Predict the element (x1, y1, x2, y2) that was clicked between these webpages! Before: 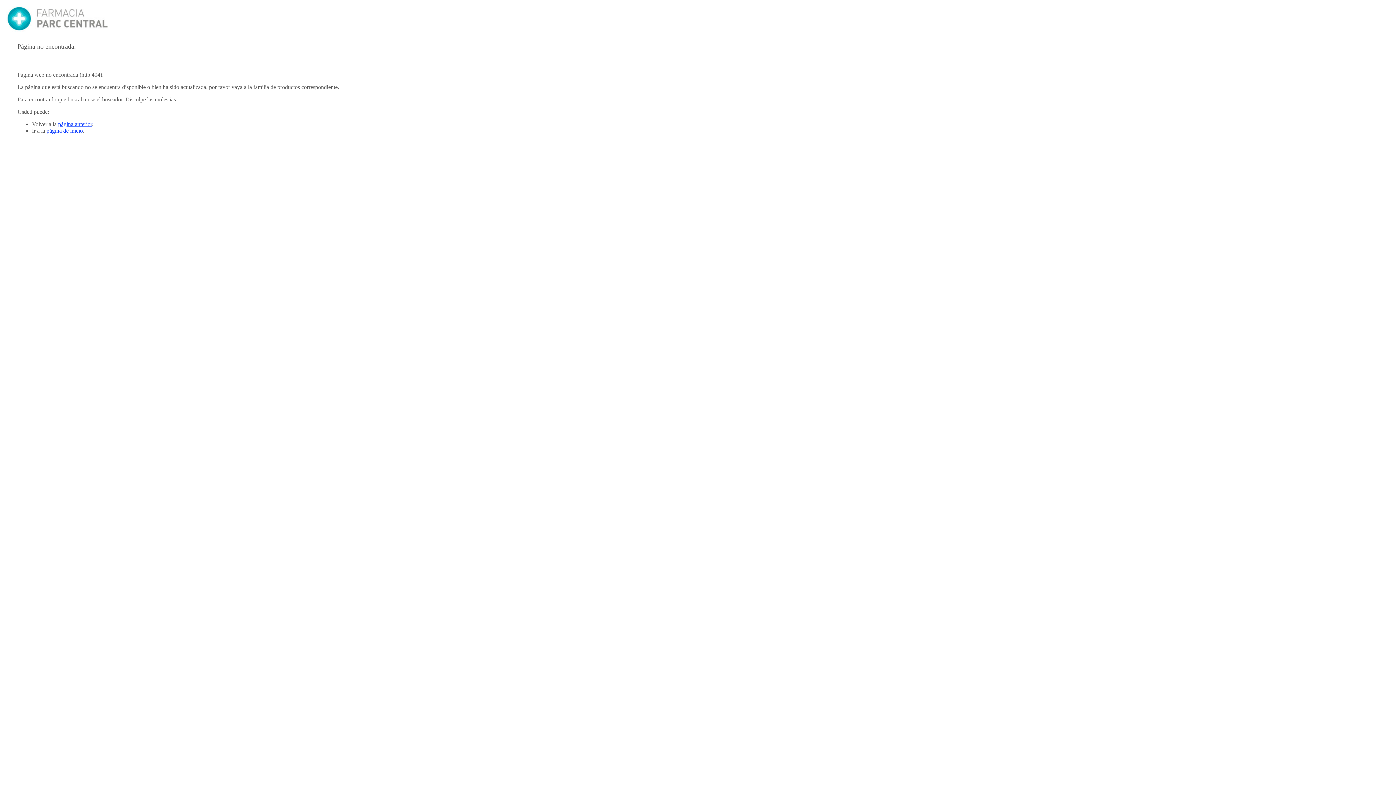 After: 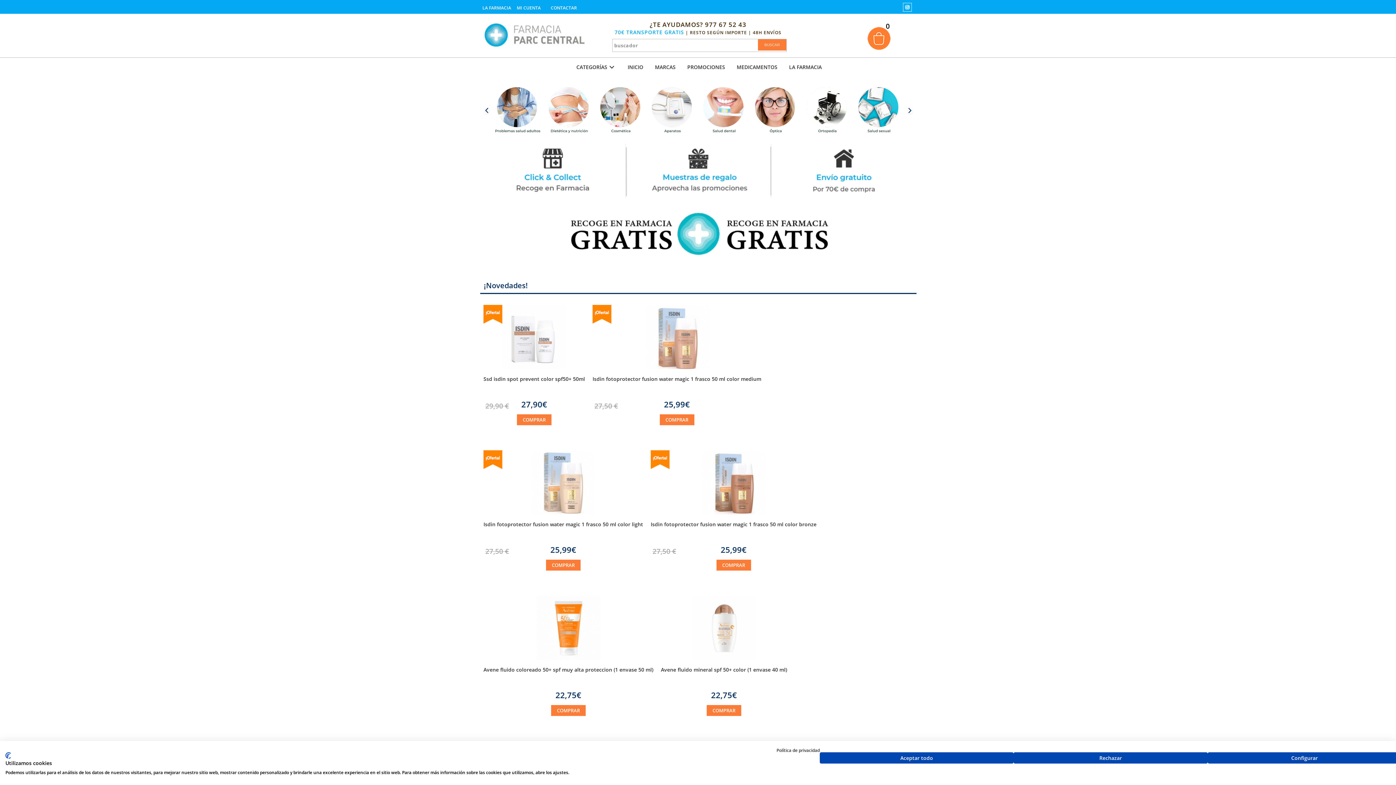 Action: bbox: (2, 29, 112, 36)